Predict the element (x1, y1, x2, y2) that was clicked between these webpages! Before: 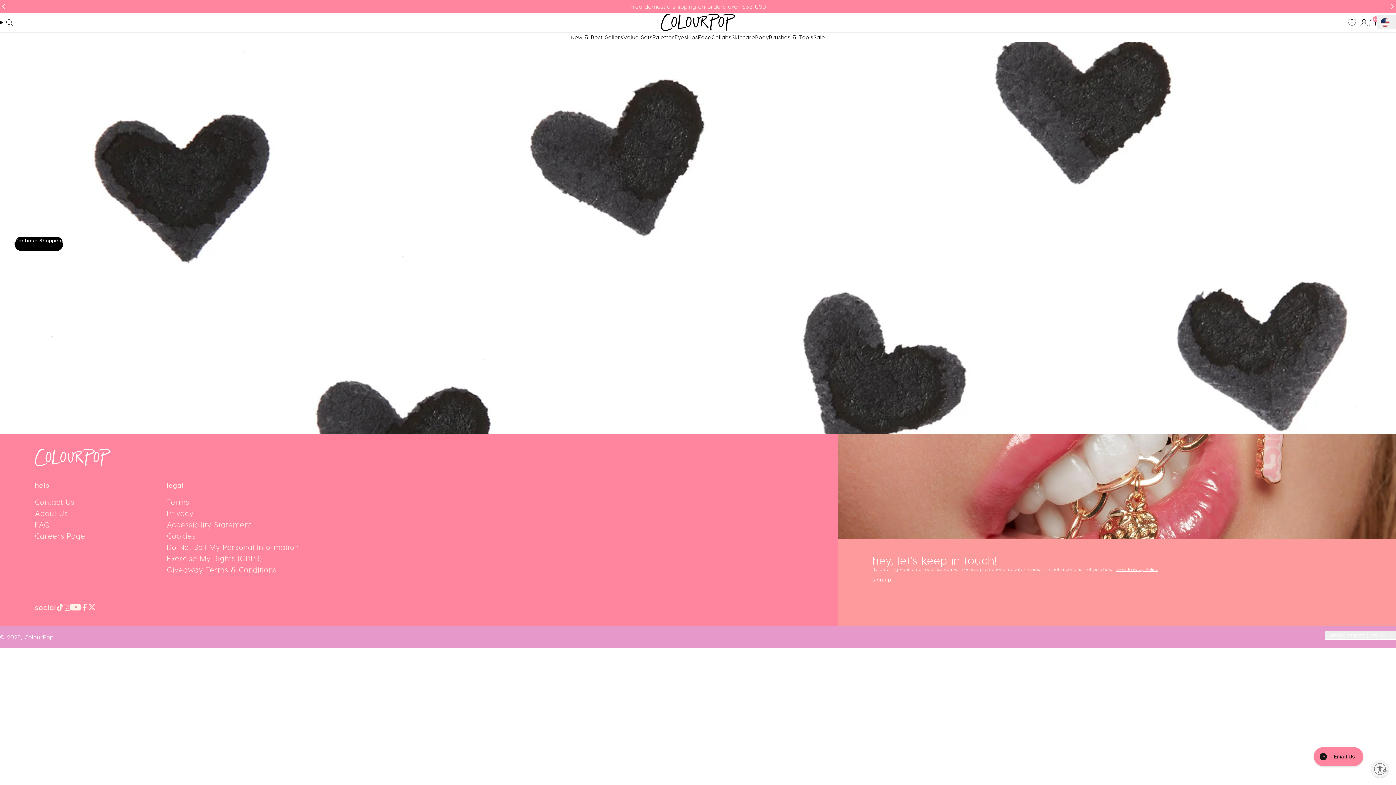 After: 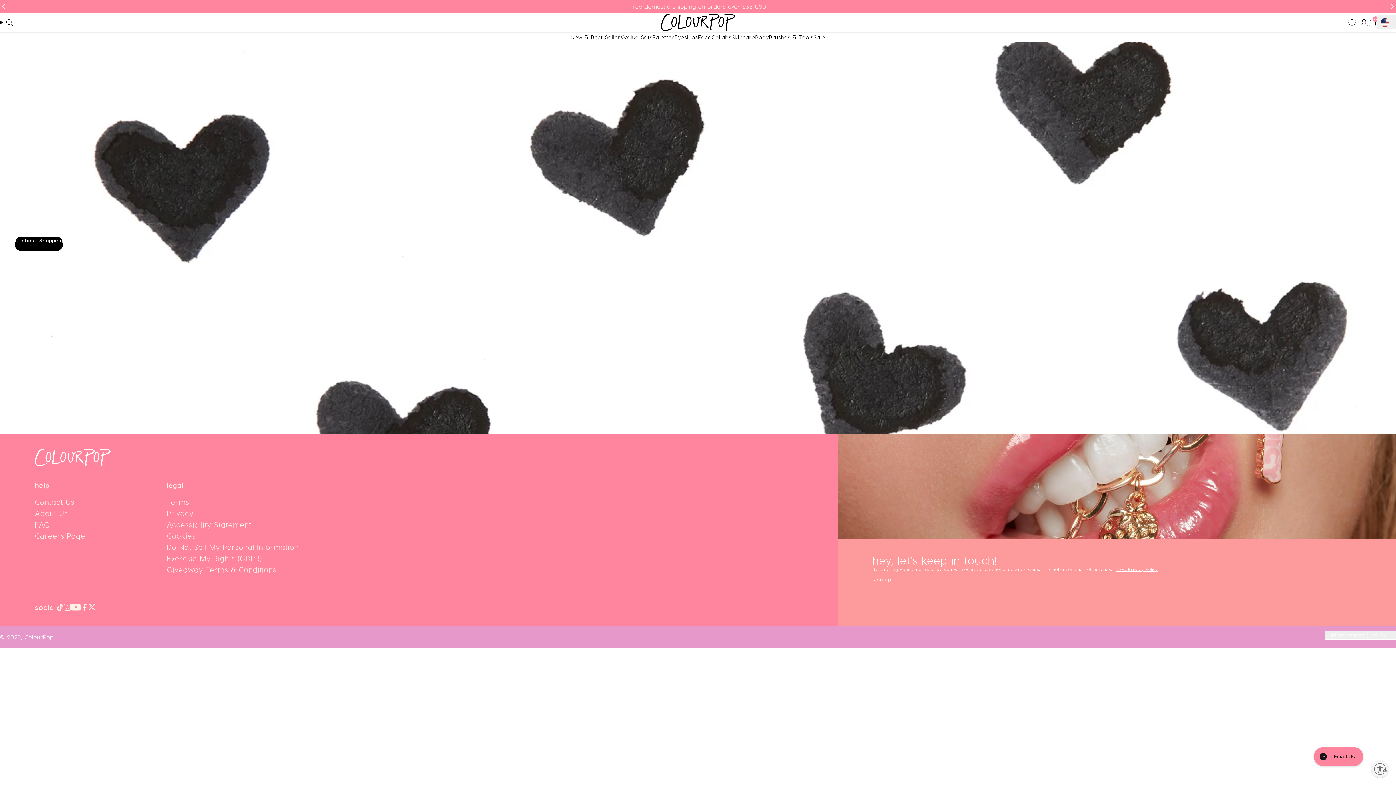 Action: label: Twitter bbox: (88, 605, 95, 612)